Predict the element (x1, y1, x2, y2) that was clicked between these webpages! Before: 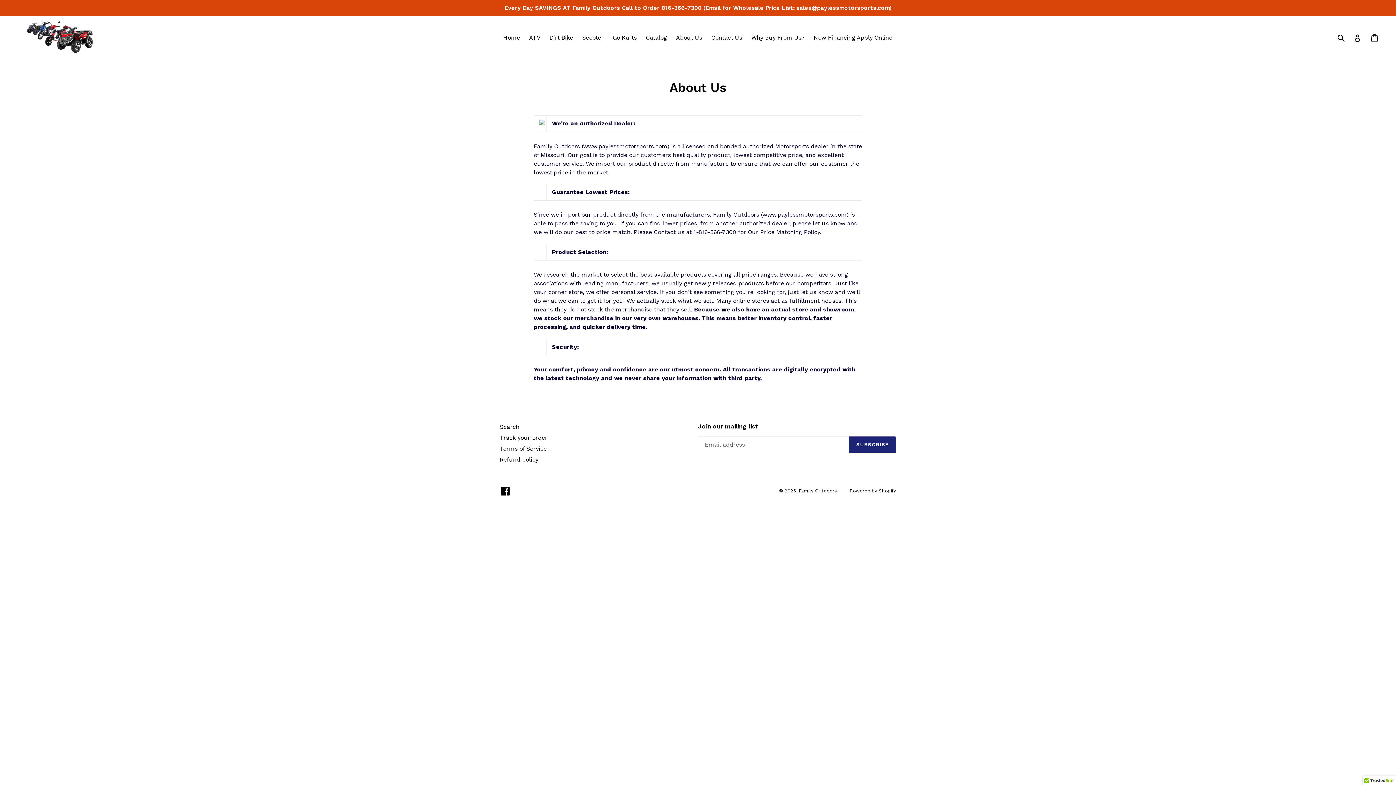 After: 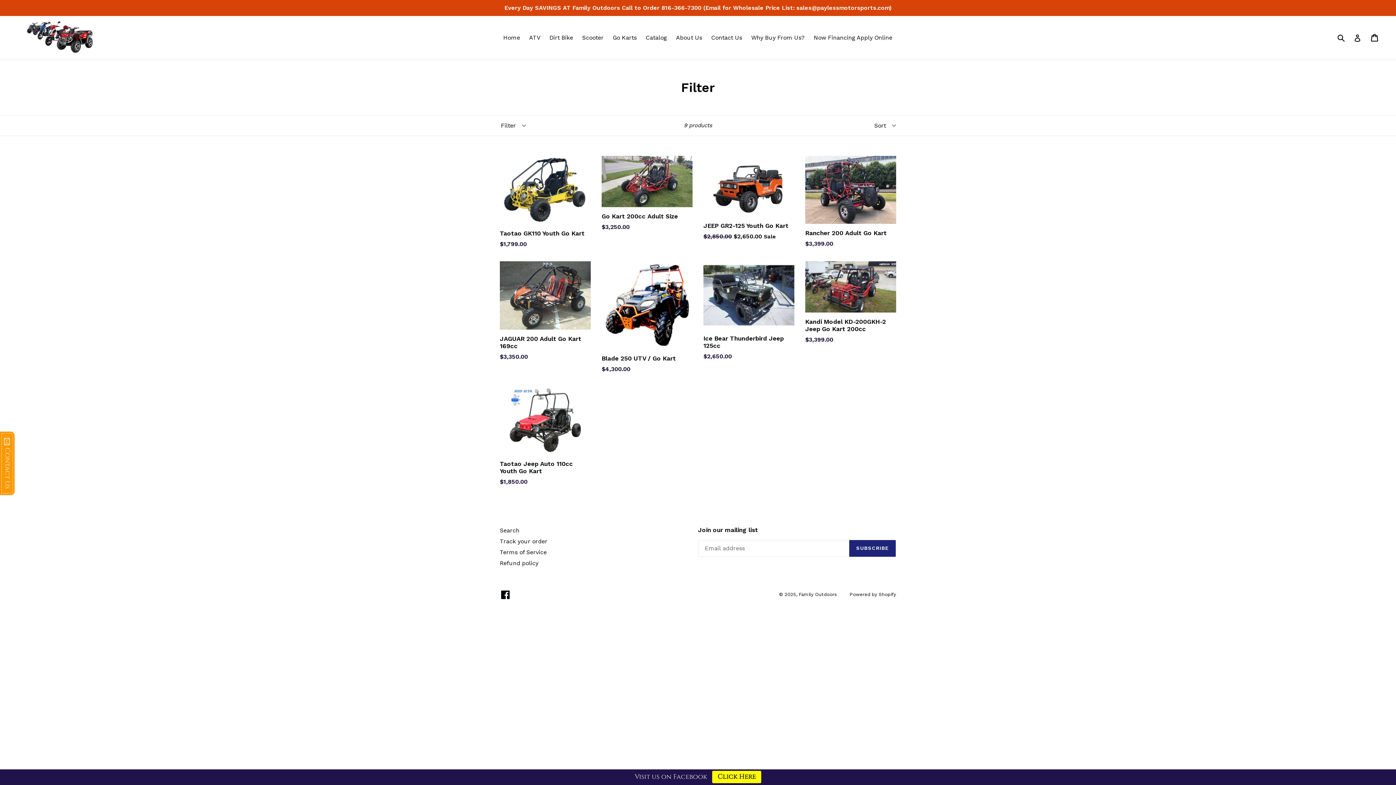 Action: label: Go Karts bbox: (609, 32, 640, 43)